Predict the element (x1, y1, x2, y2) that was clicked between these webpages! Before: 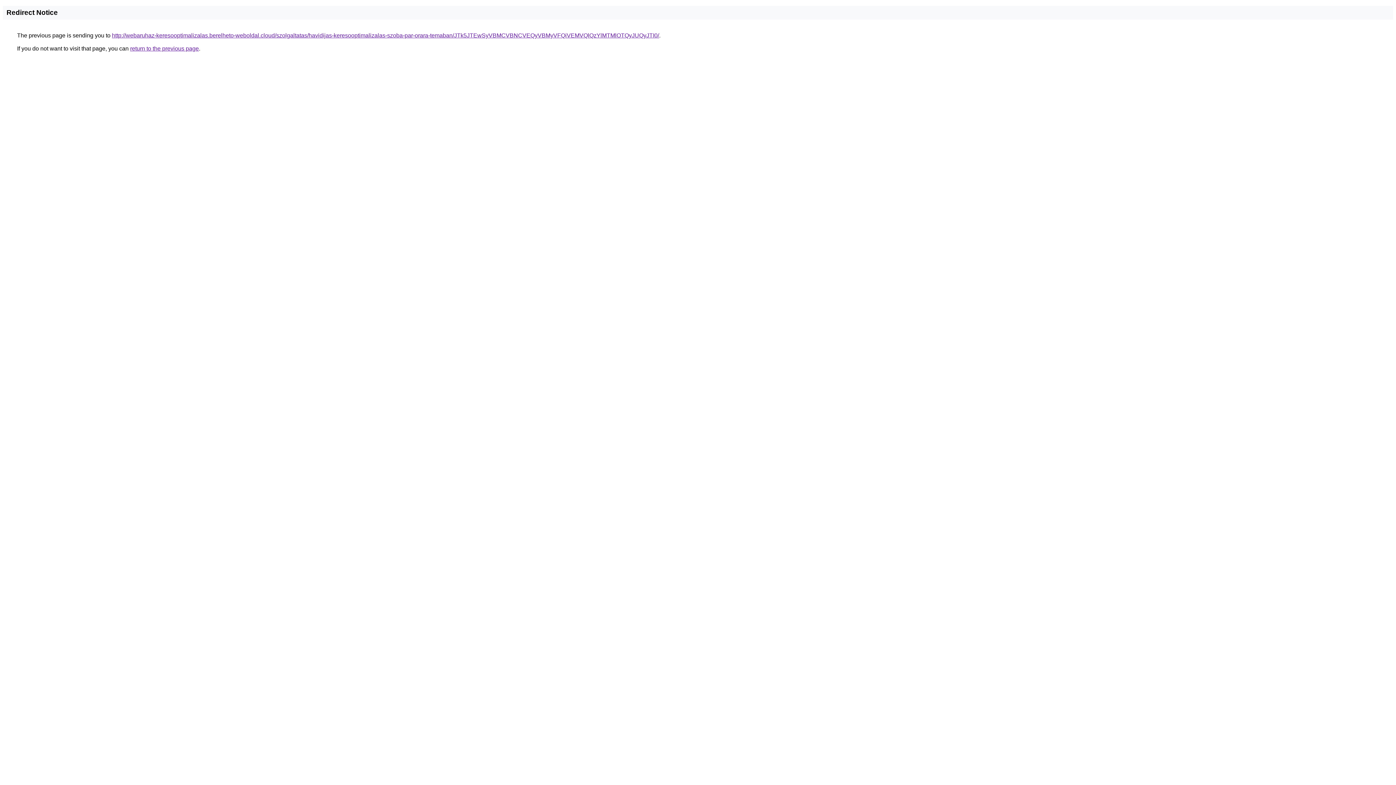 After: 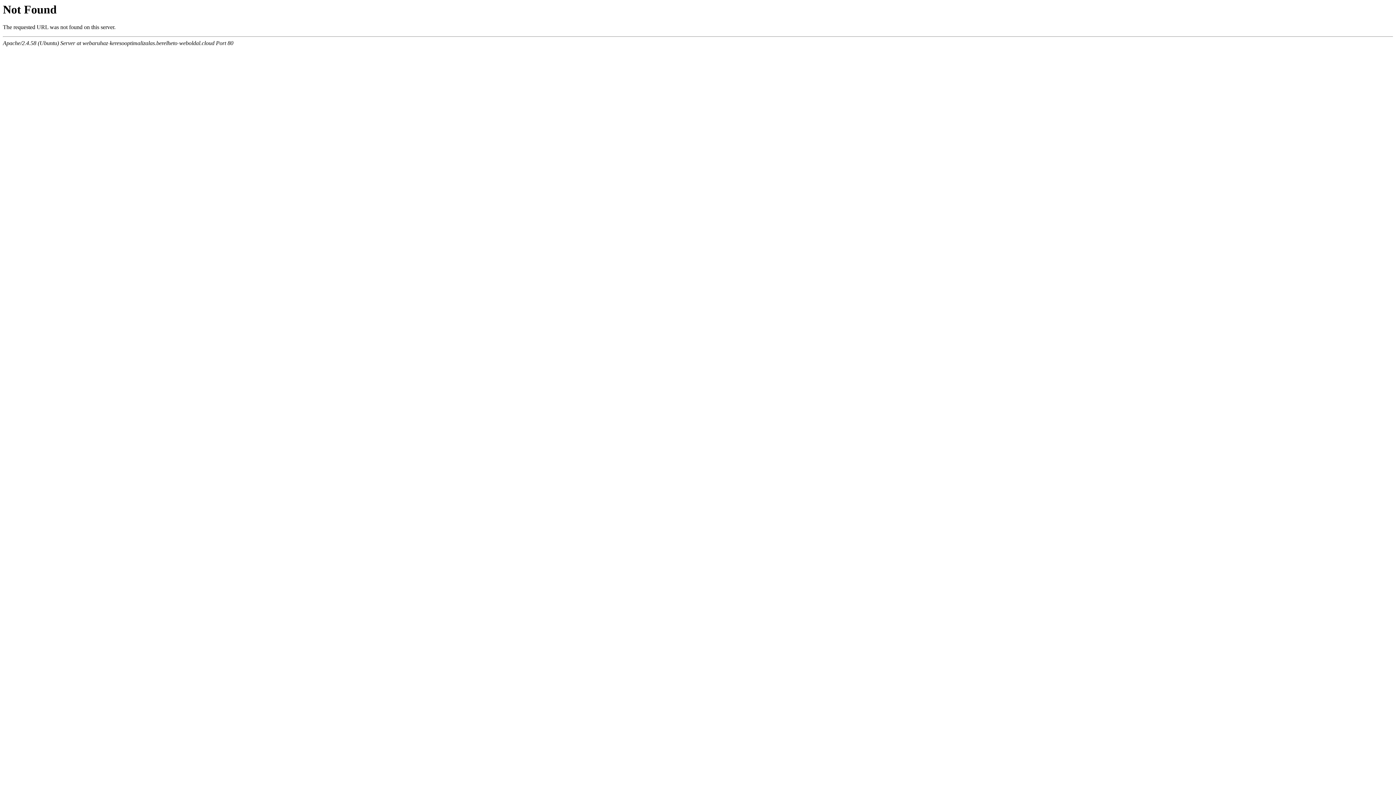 Action: bbox: (112, 32, 659, 38) label: http://webaruhaz-keresooptimalizalas.berelheto-weboldal.cloud/szolgaltatas/havidijas-keresooptimalizalas-szoba-par-orara-temaban/JTk5JTEwSyVBMCVBNCVEQyVBMyVFQiVEMVQlQzYlMTMlOTQyJUQyJTI0/